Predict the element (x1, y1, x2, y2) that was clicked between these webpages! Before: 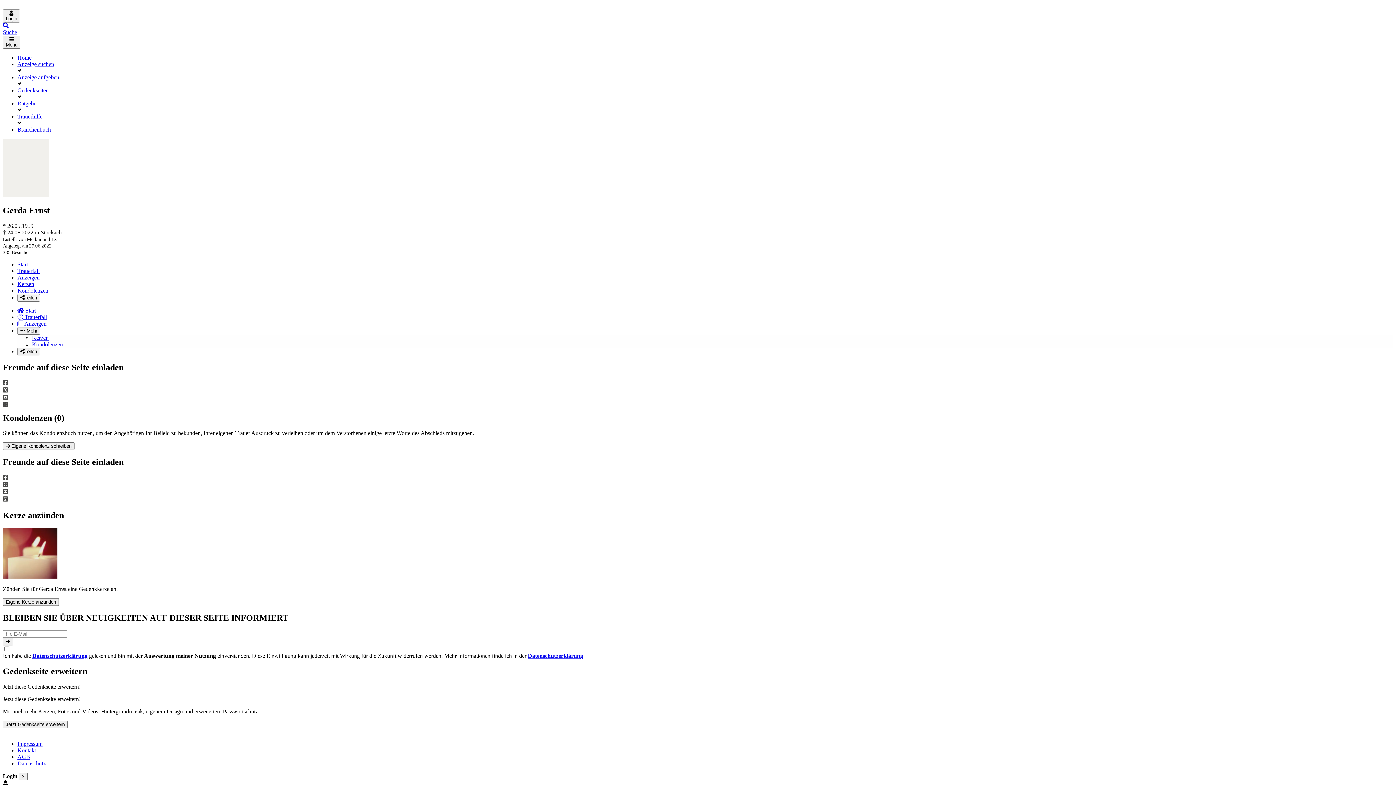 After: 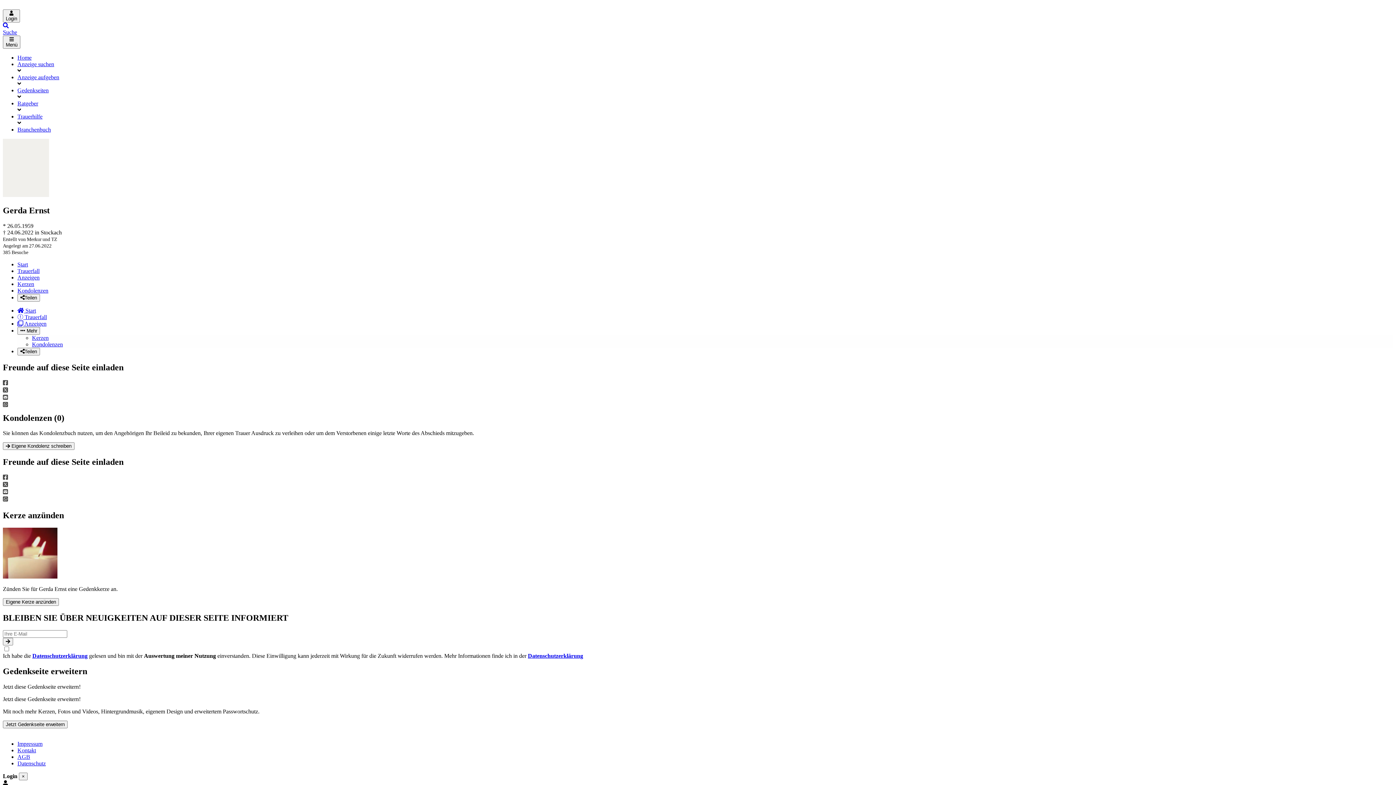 Action: bbox: (2, 395, 8, 401) label: Email